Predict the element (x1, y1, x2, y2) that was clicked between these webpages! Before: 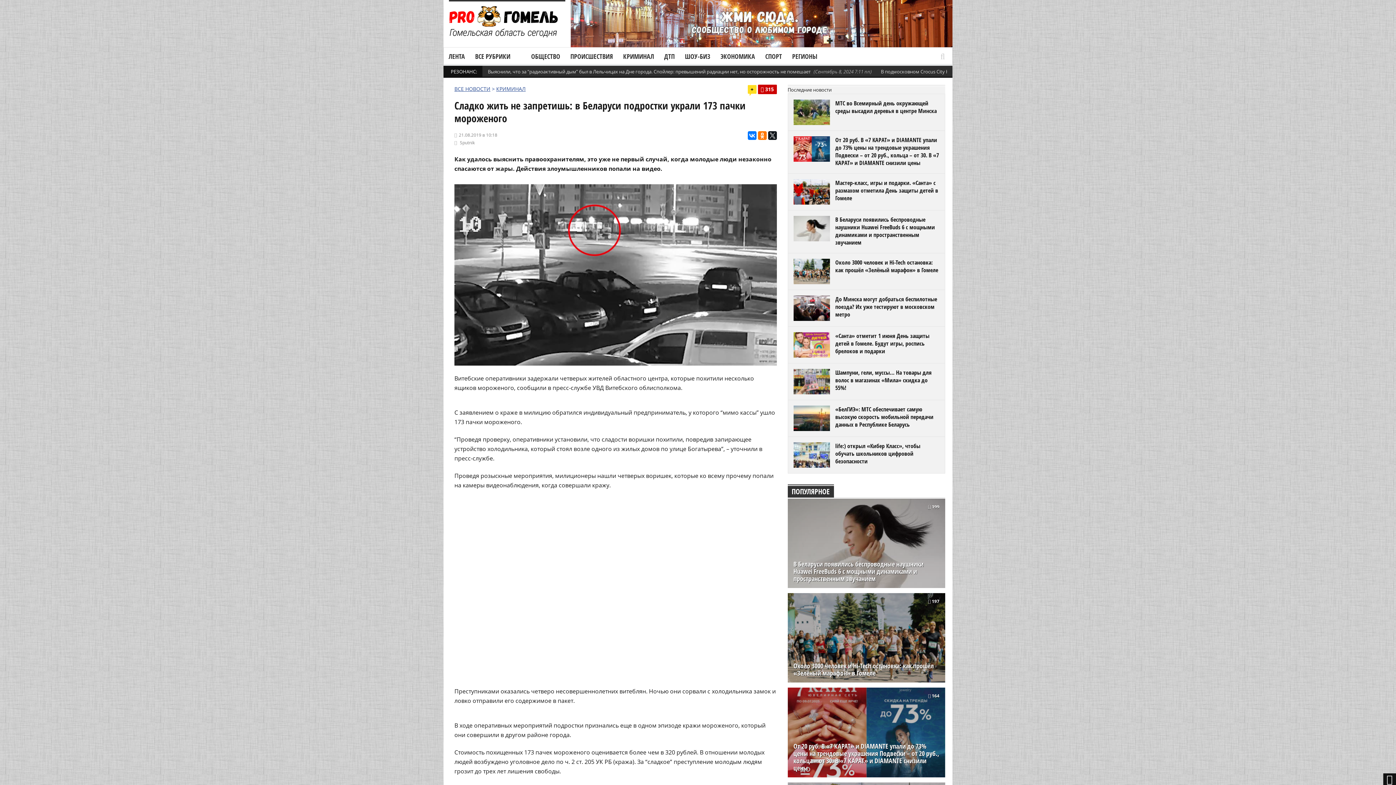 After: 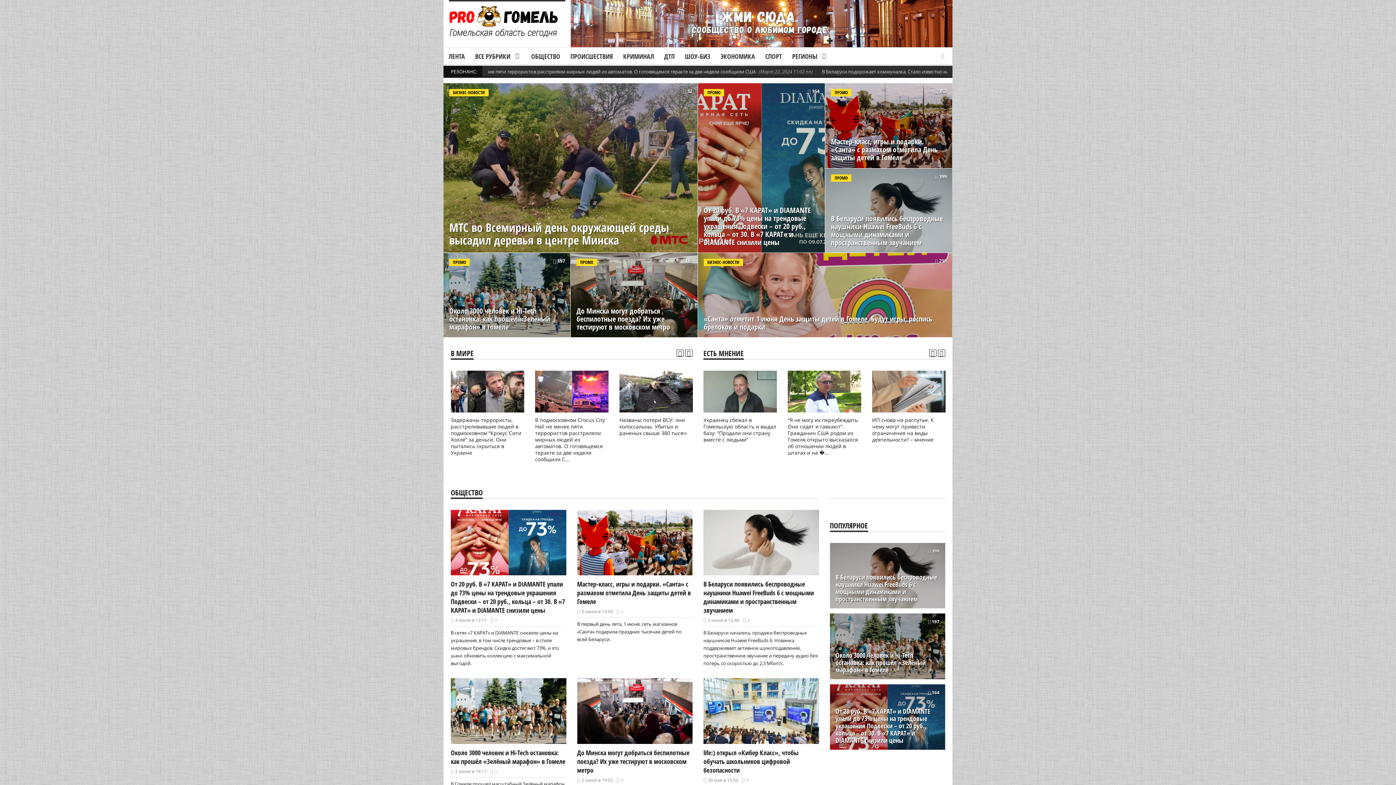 Action: bbox: (449, 0, 565, 40)